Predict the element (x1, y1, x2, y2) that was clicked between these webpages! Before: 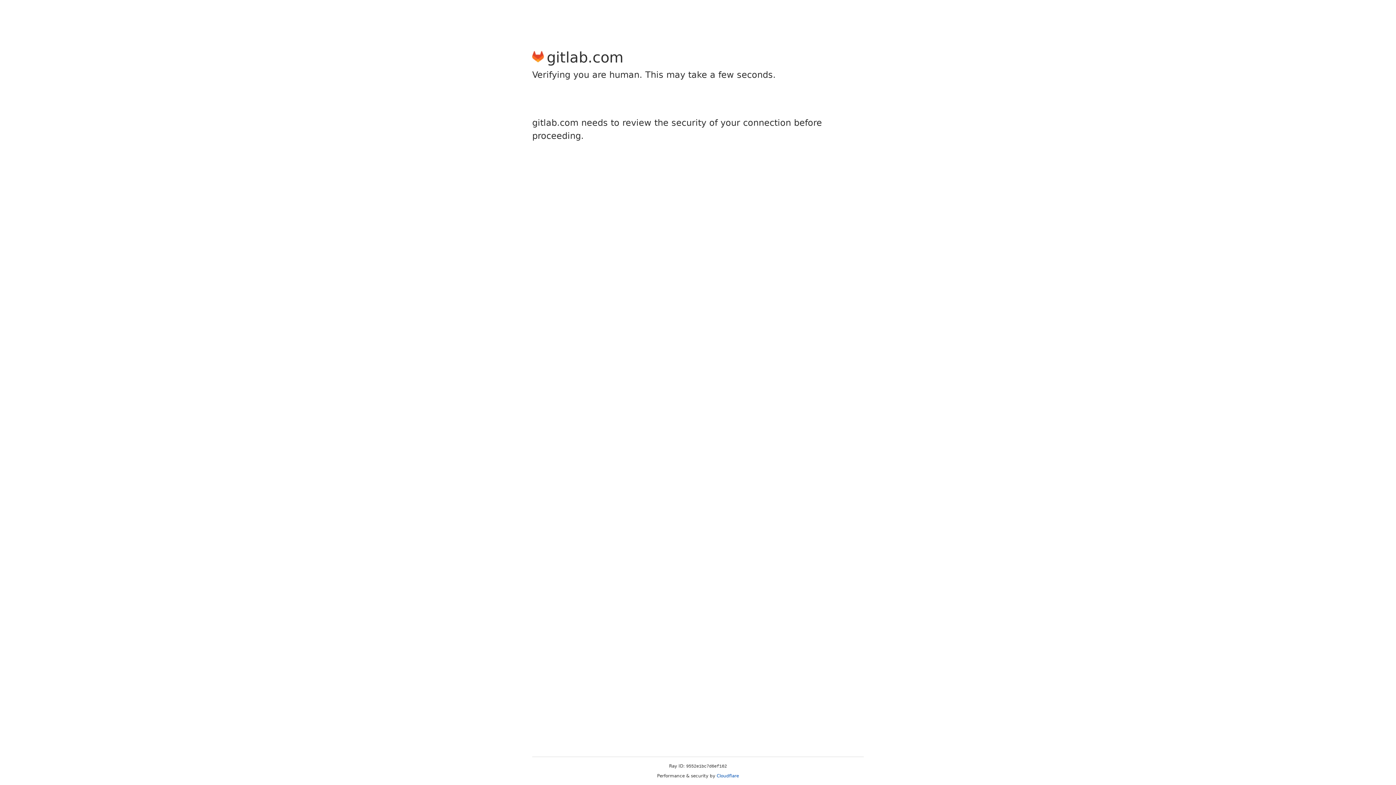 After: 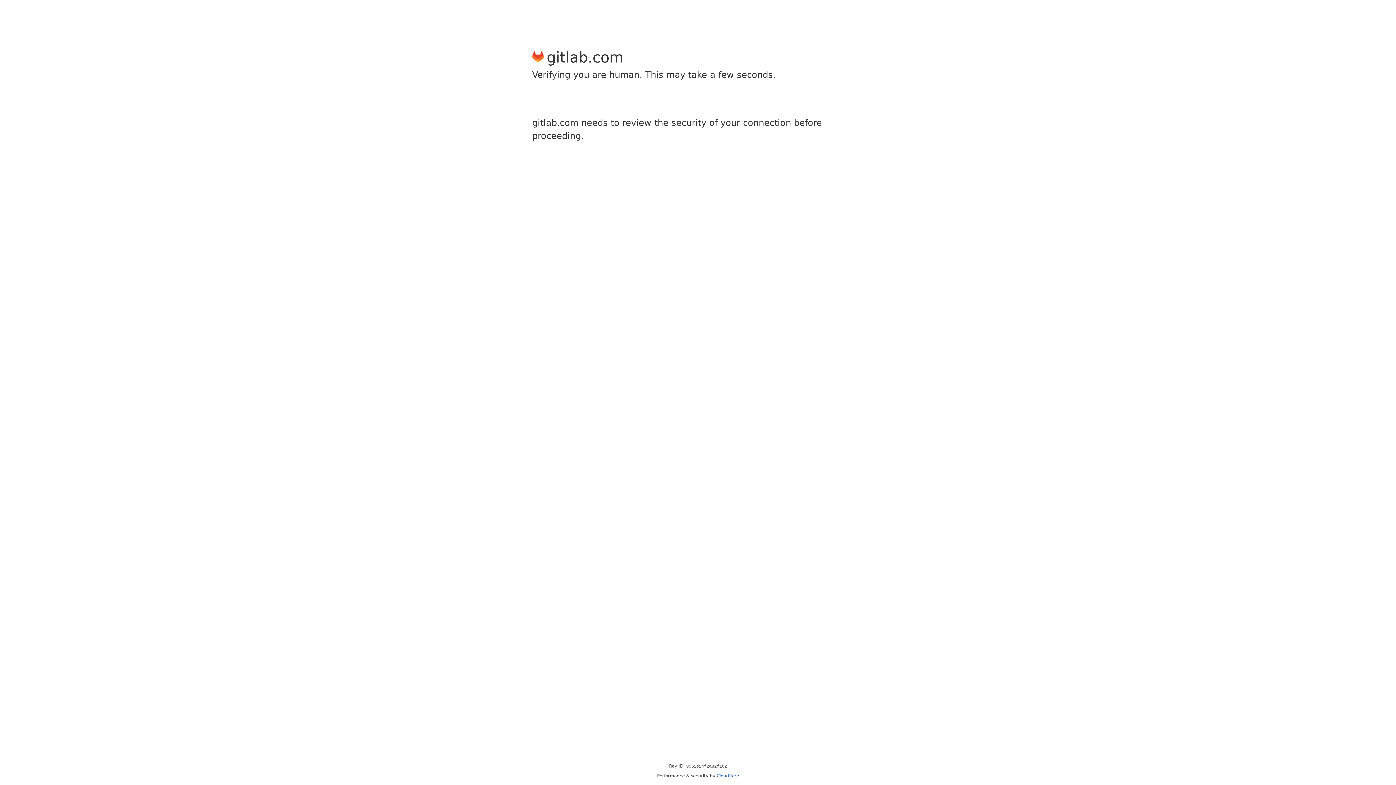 Action: bbox: (716, 773, 739, 778) label: Cloudflare